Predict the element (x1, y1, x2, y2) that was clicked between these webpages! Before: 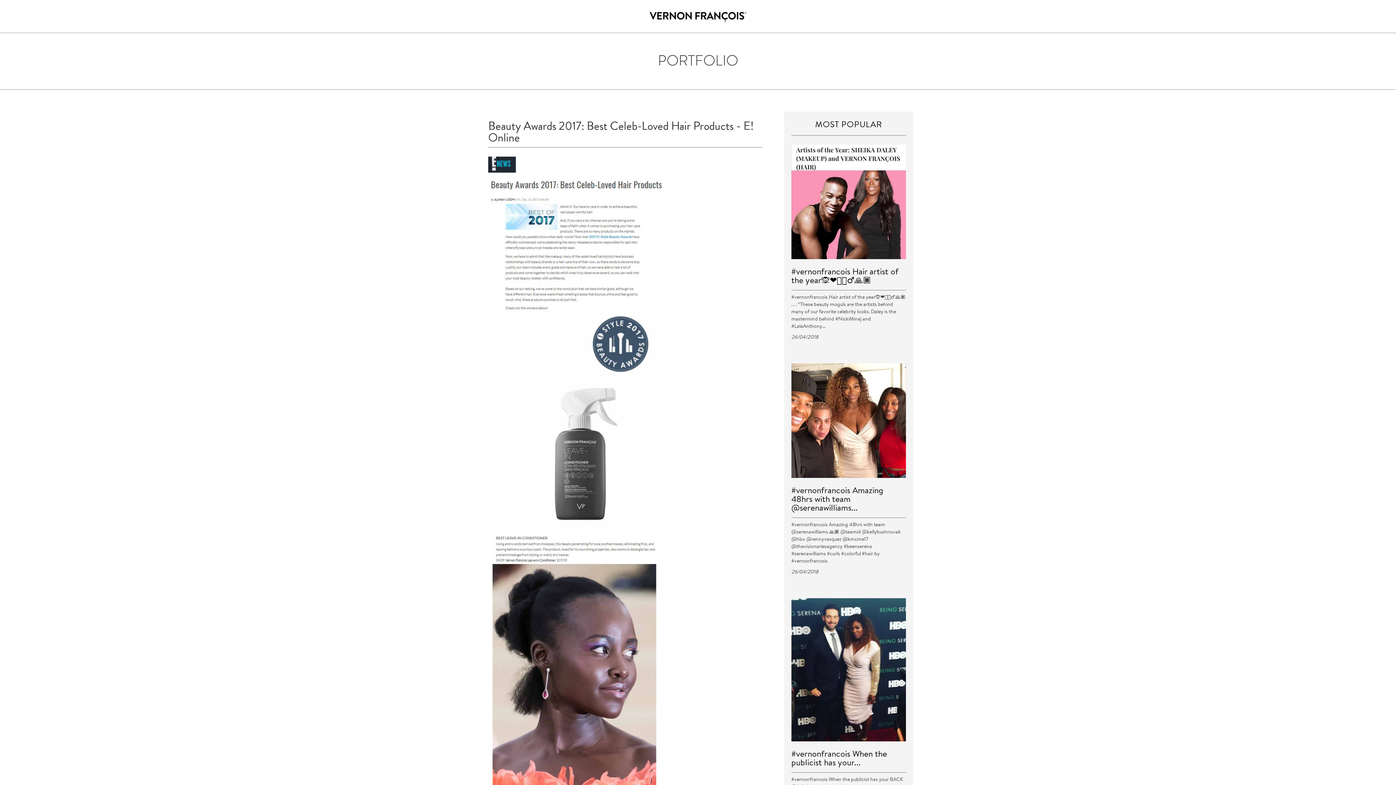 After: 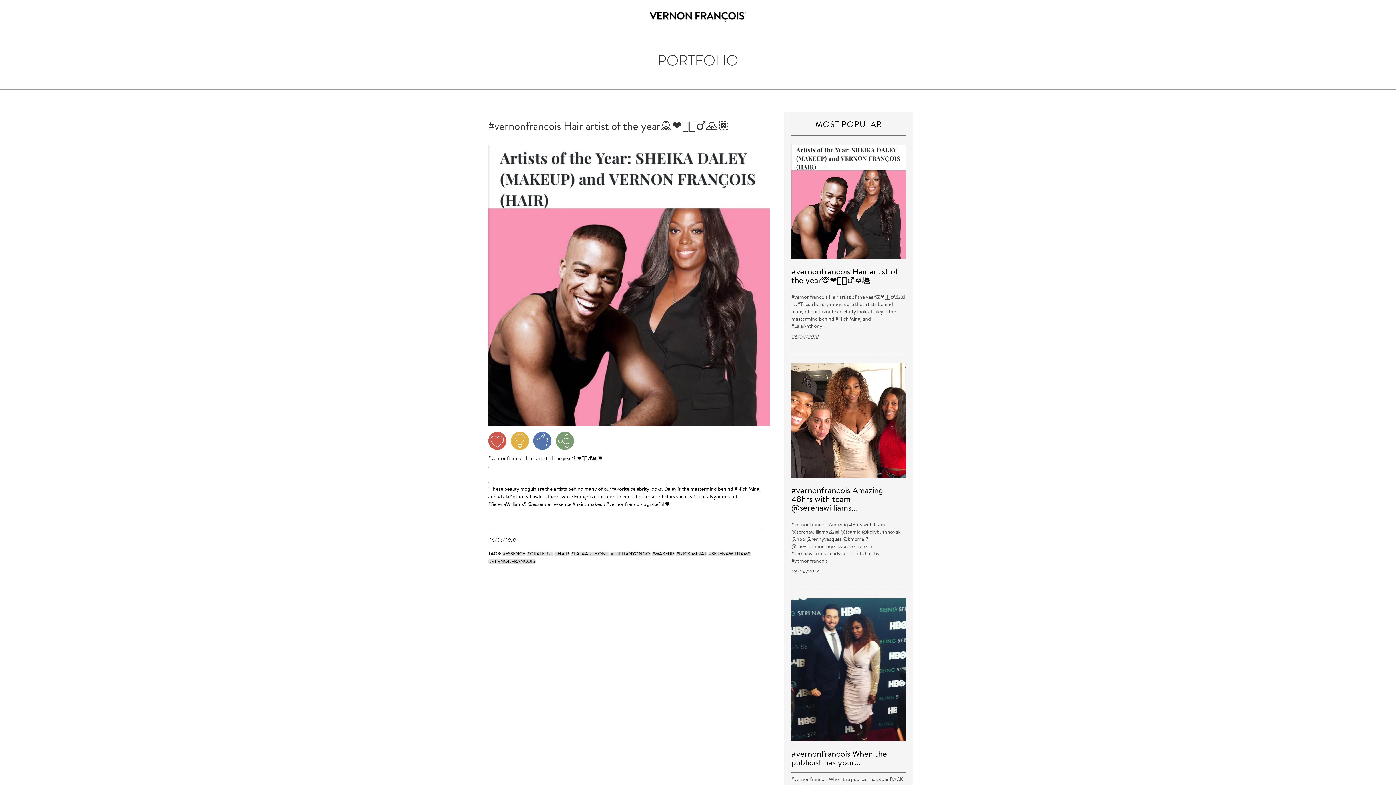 Action: bbox: (791, 199, 906, 204)